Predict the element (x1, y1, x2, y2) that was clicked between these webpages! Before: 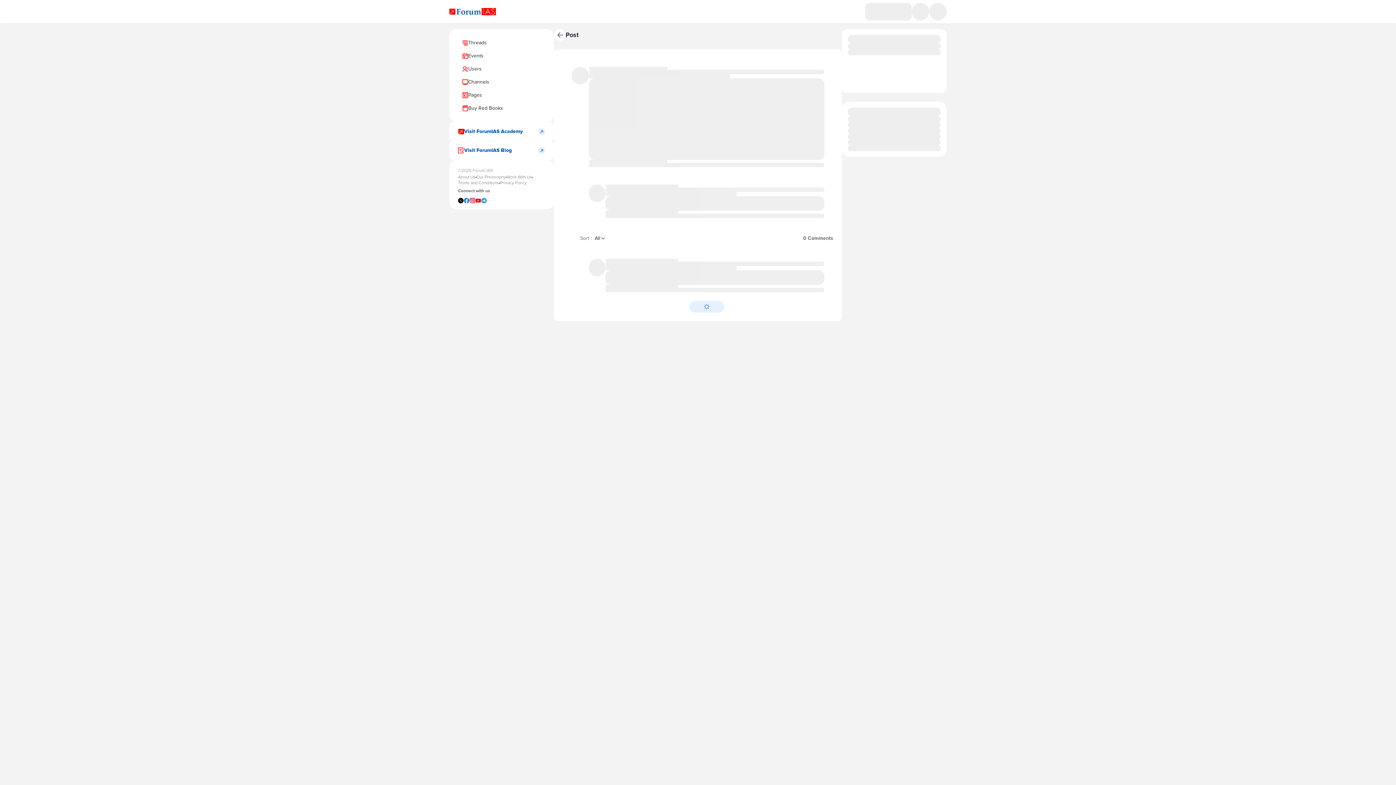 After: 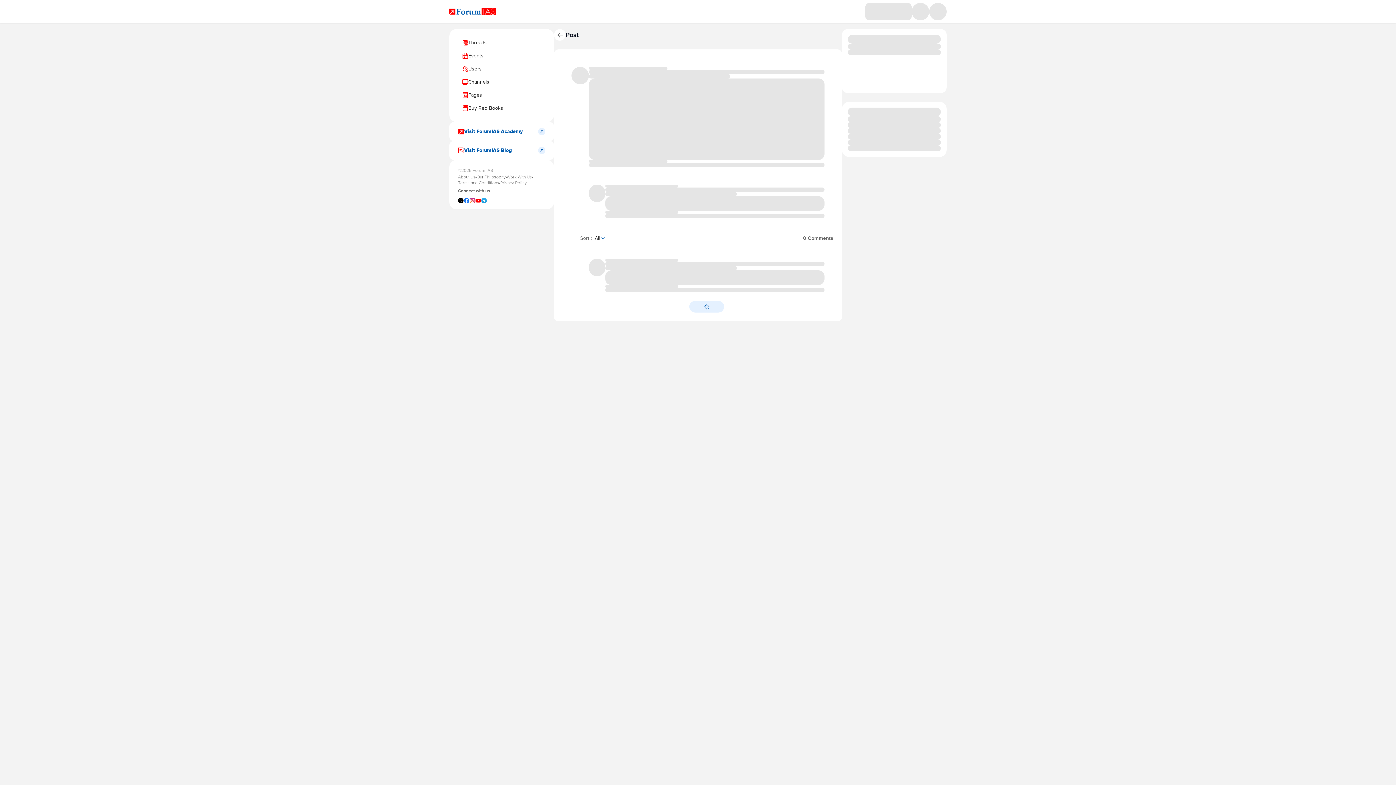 Action: bbox: (592, 231, 610, 245) label: All